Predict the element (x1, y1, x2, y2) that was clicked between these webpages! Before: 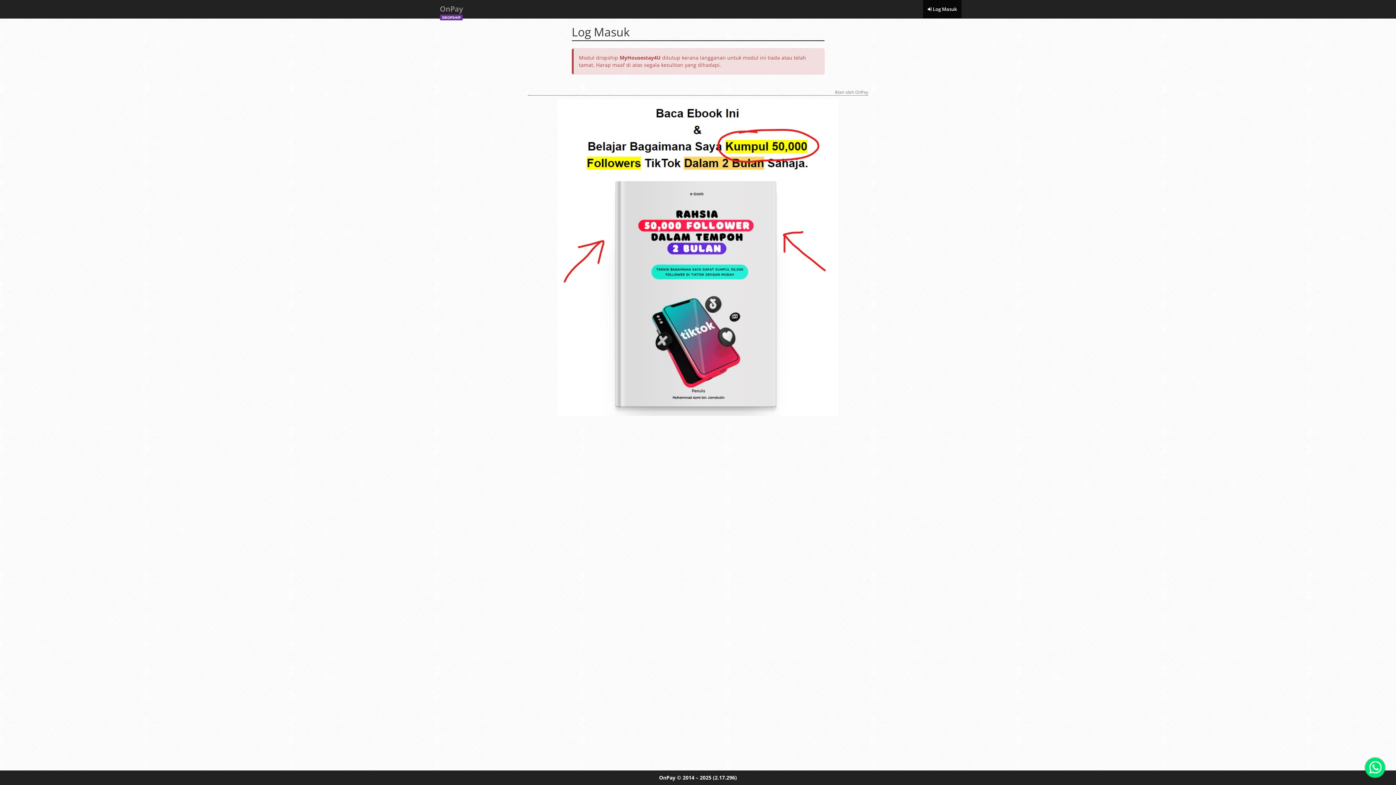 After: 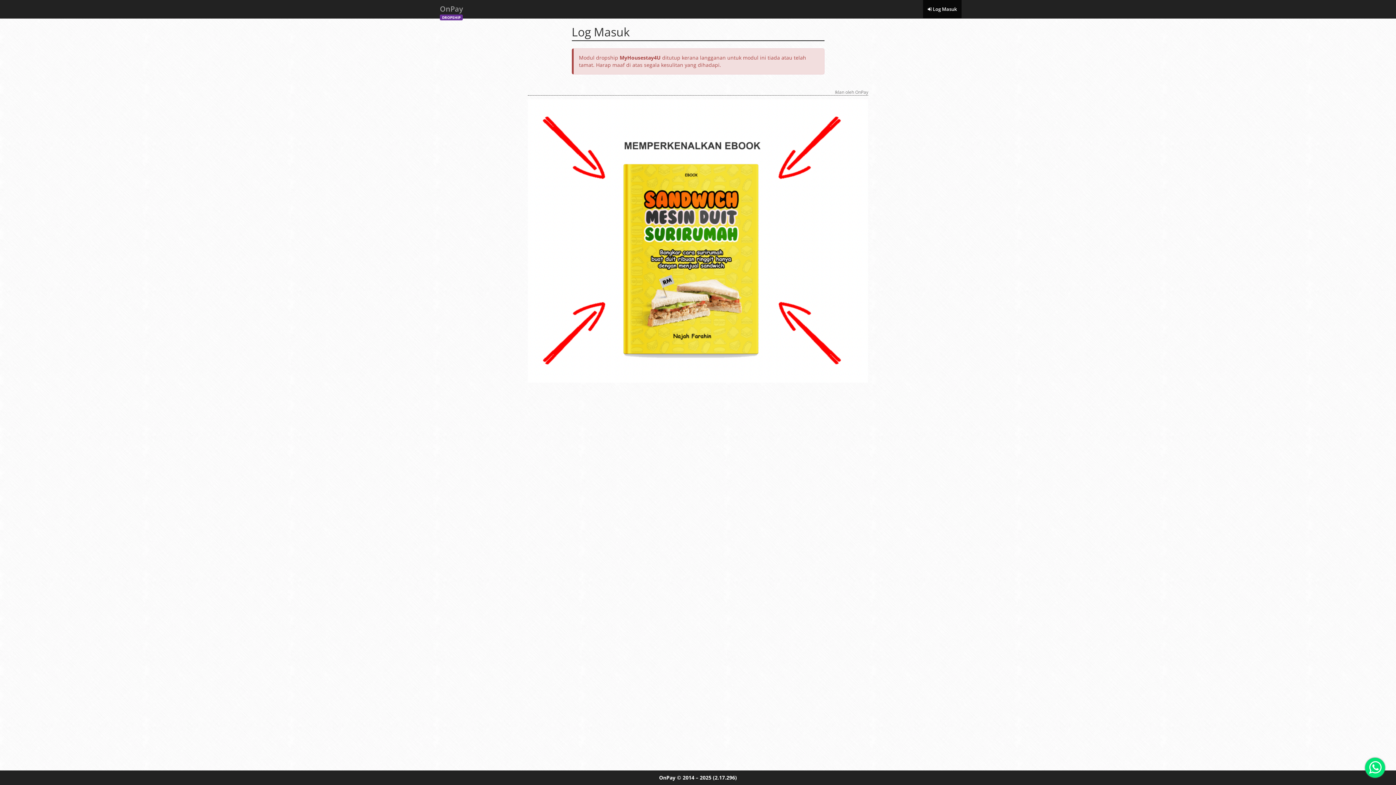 Action: bbox: (923, 0, 961, 18) label:  Log Masuk